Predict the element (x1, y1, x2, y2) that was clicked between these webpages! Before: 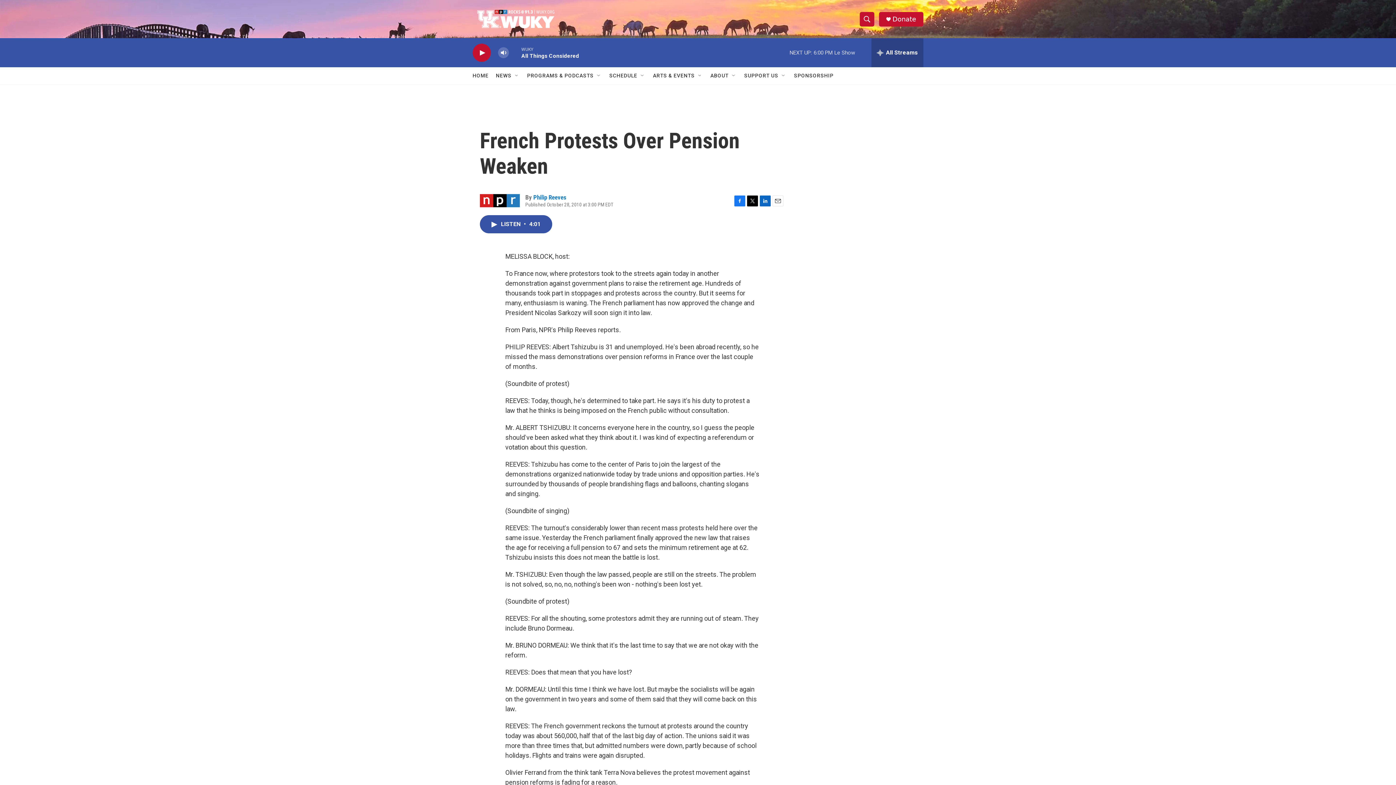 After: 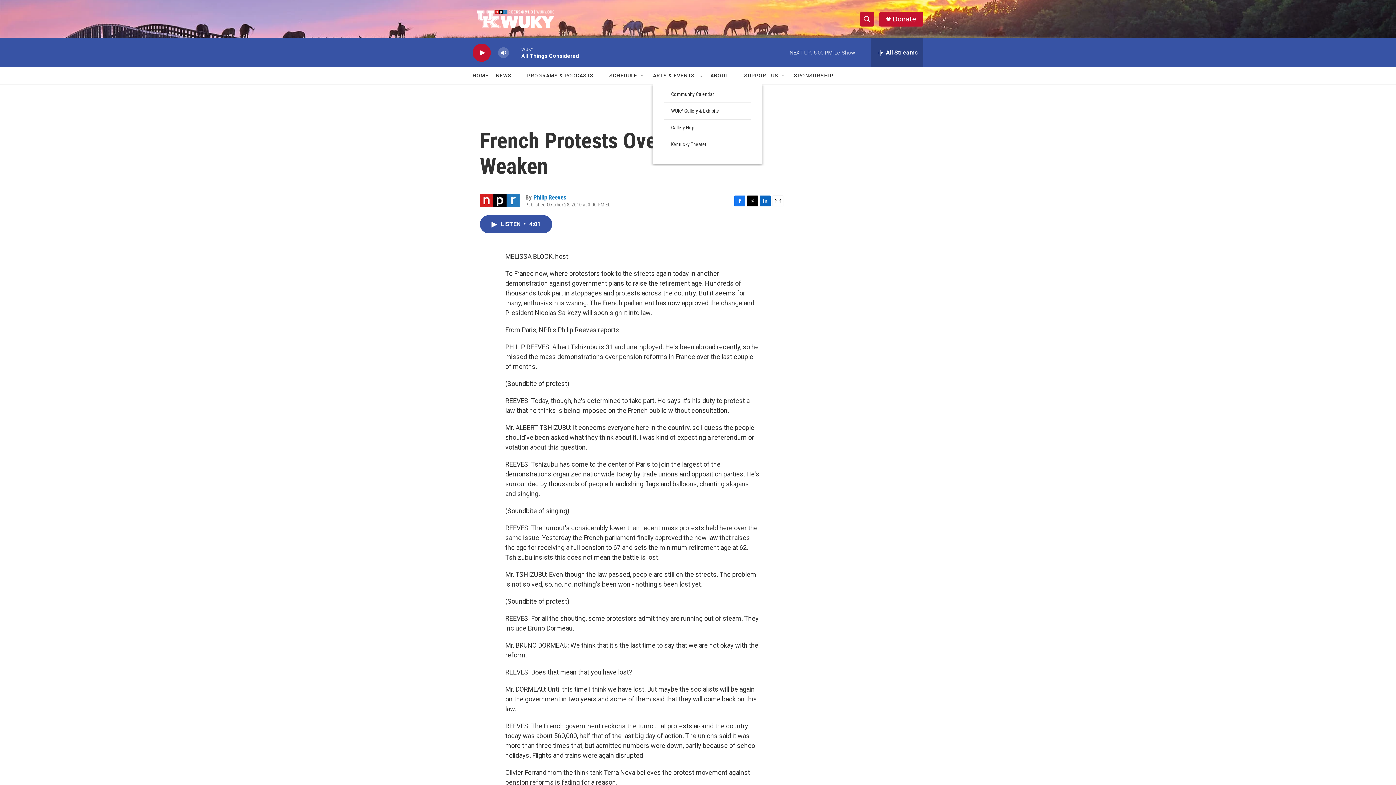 Action: label: Open Sub Navigation bbox: (697, 72, 703, 78)